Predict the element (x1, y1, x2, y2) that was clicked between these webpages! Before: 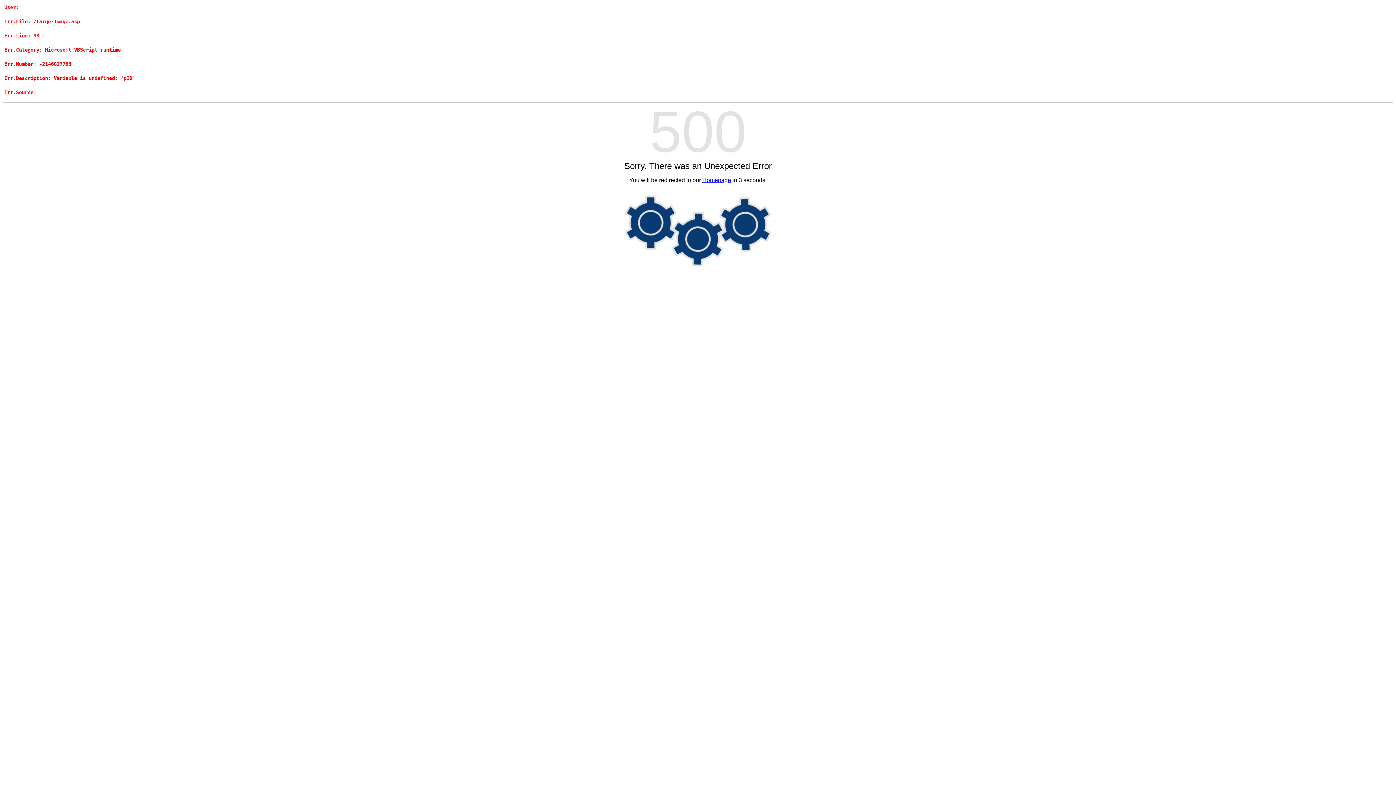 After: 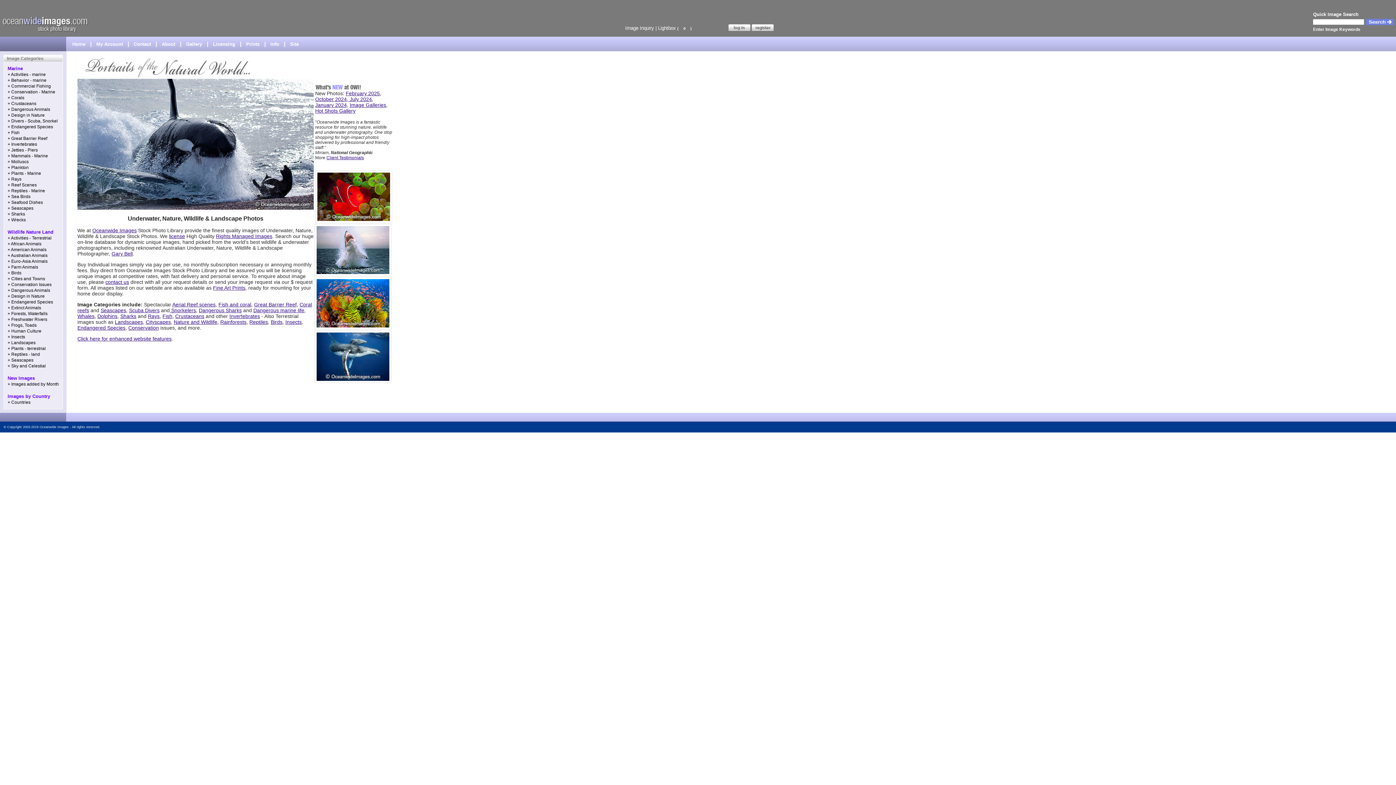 Action: label: Homepage bbox: (702, 177, 731, 183)